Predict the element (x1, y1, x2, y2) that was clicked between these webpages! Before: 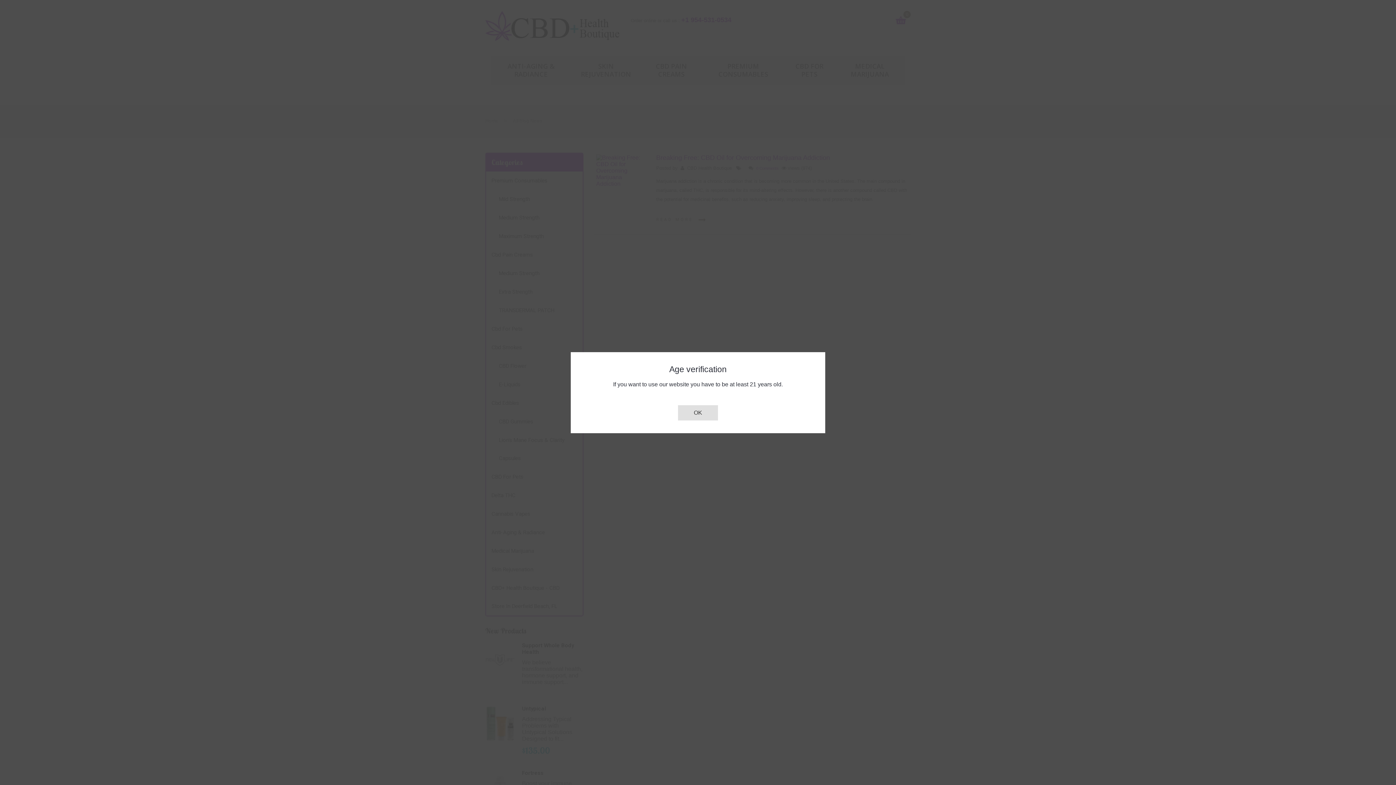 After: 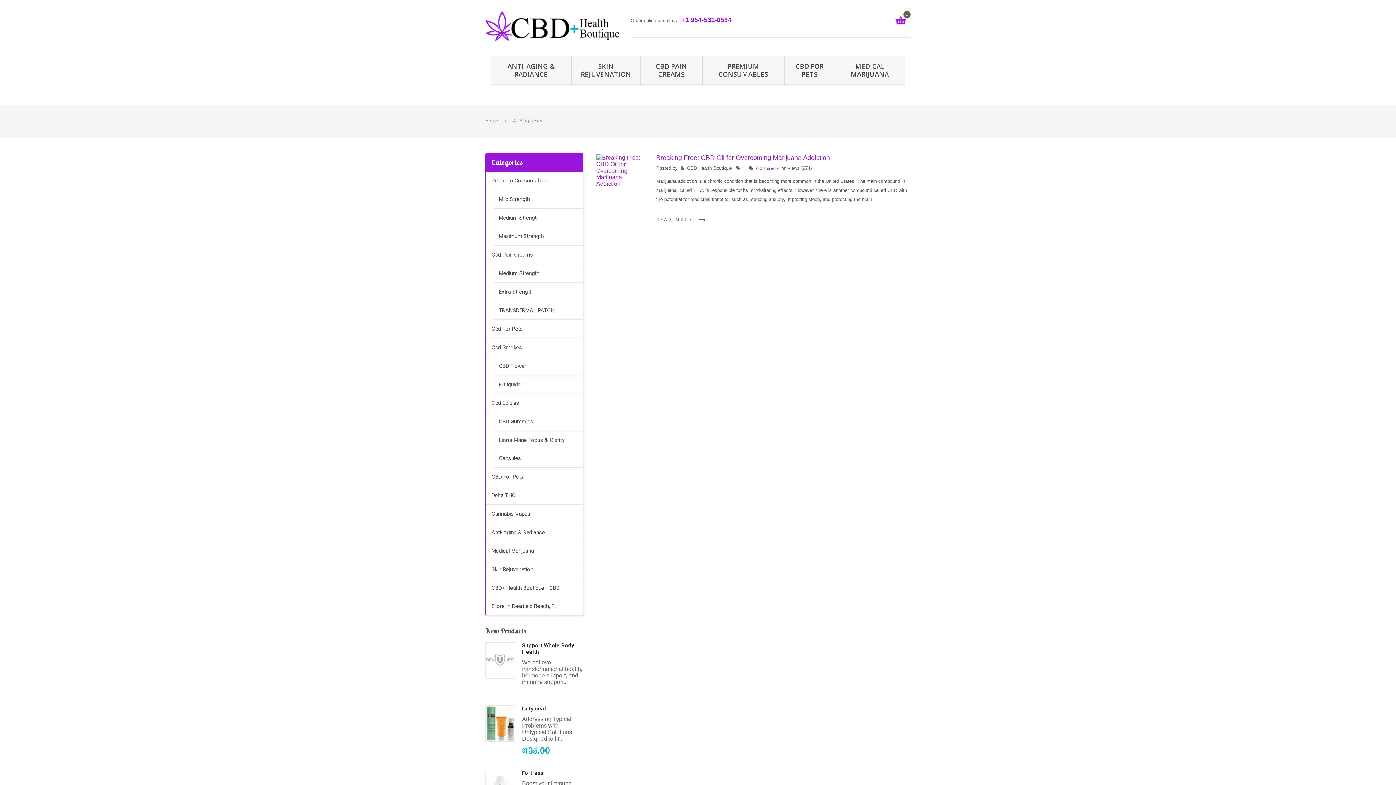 Action: bbox: (678, 405, 718, 420) label: OK